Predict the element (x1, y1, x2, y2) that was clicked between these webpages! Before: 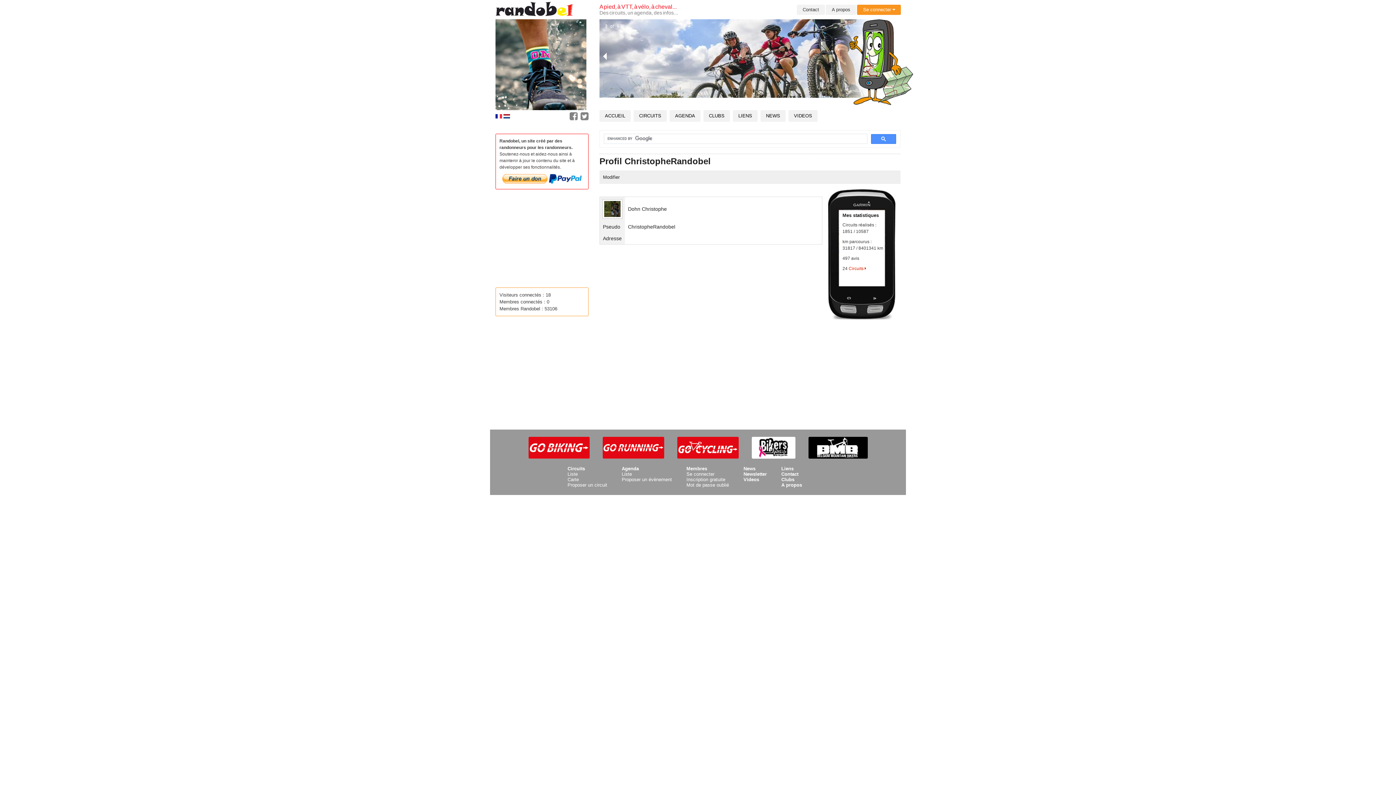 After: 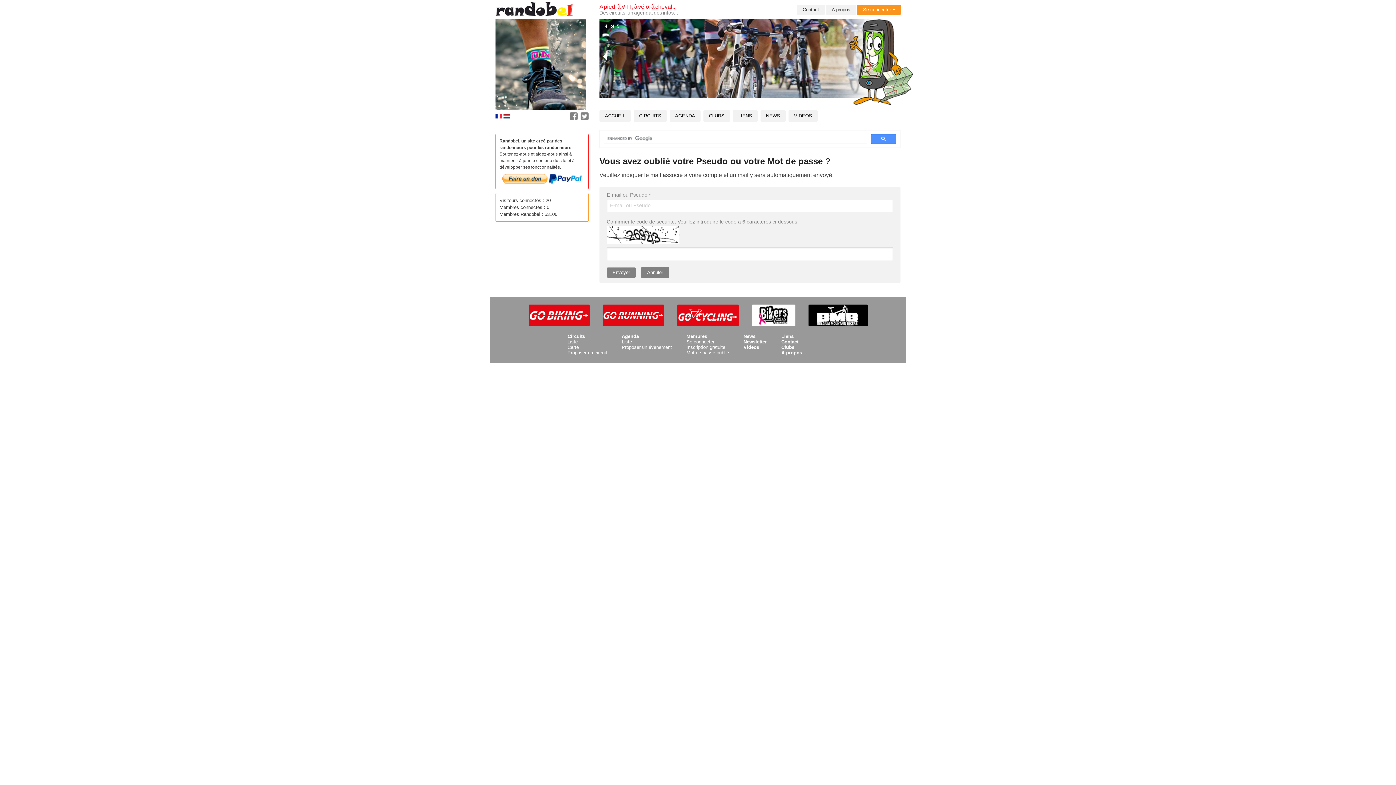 Action: label: Mot de passe oublié bbox: (686, 482, 729, 487)